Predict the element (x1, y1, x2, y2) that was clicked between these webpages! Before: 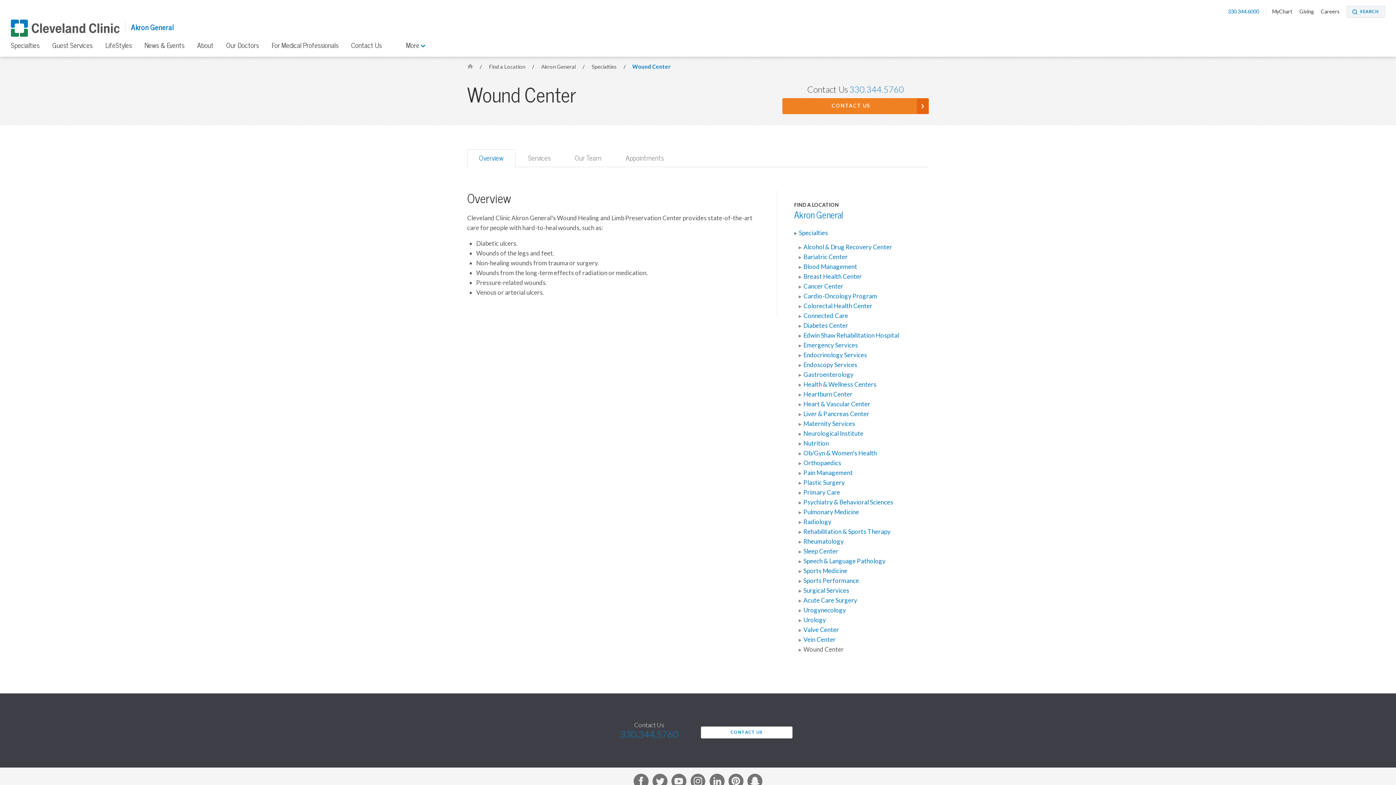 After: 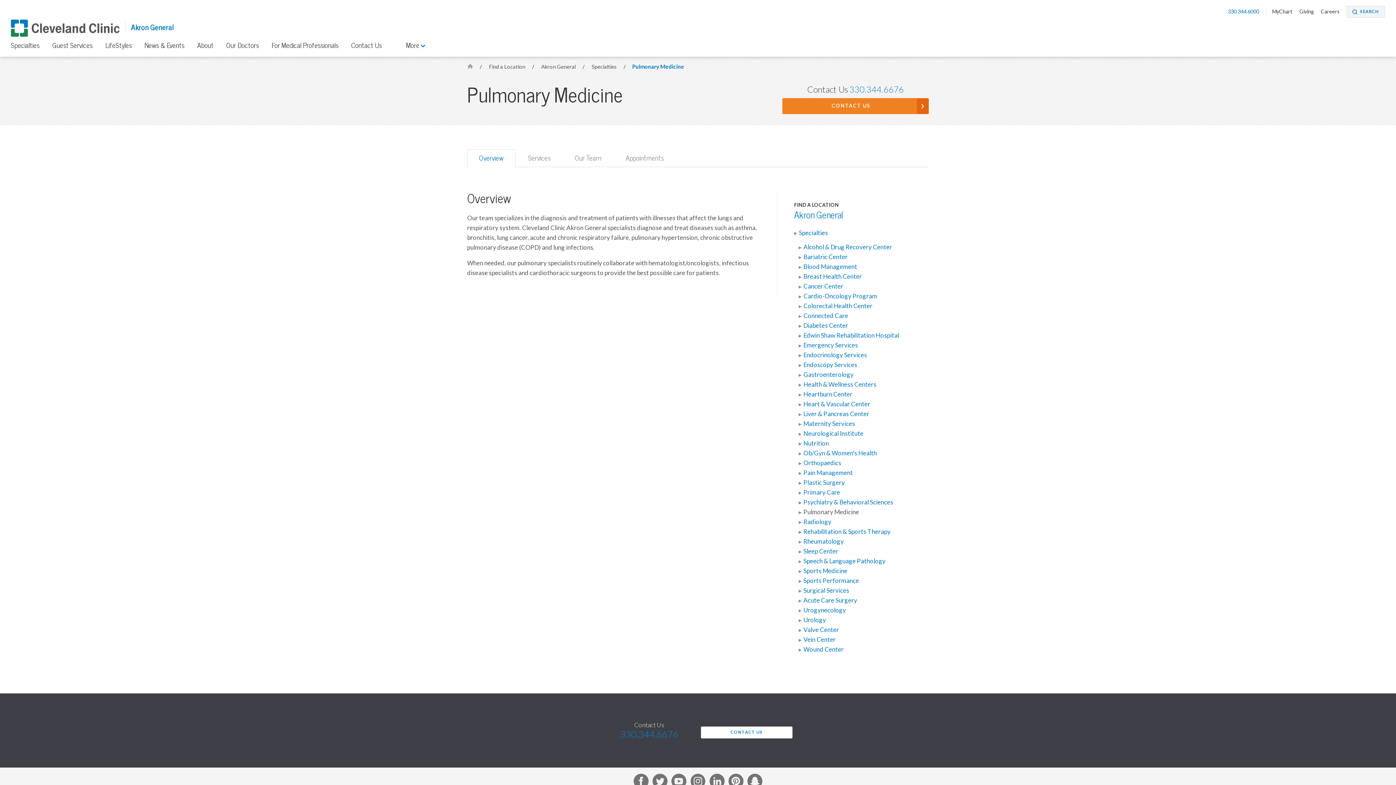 Action: bbox: (803, 507, 924, 517) label: Pulmonary Medicine